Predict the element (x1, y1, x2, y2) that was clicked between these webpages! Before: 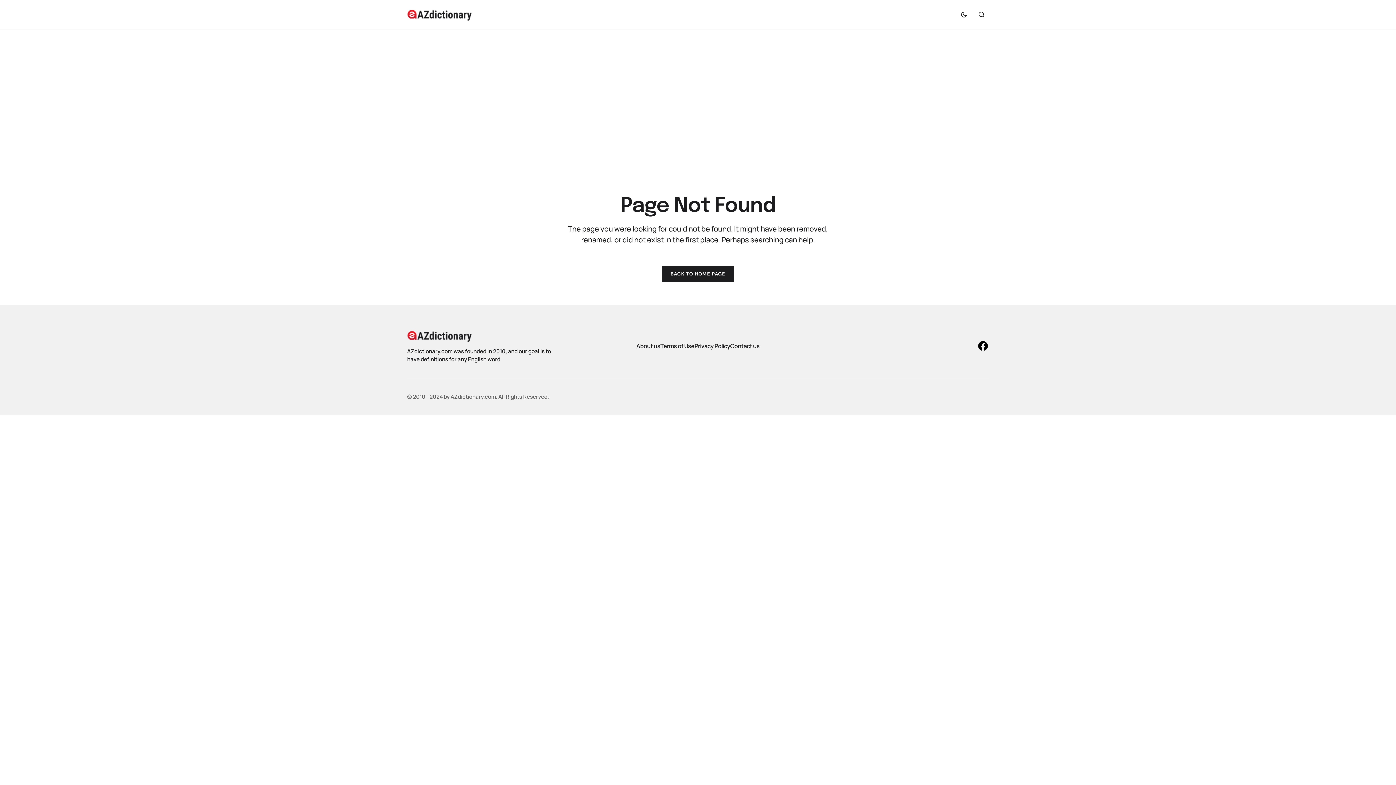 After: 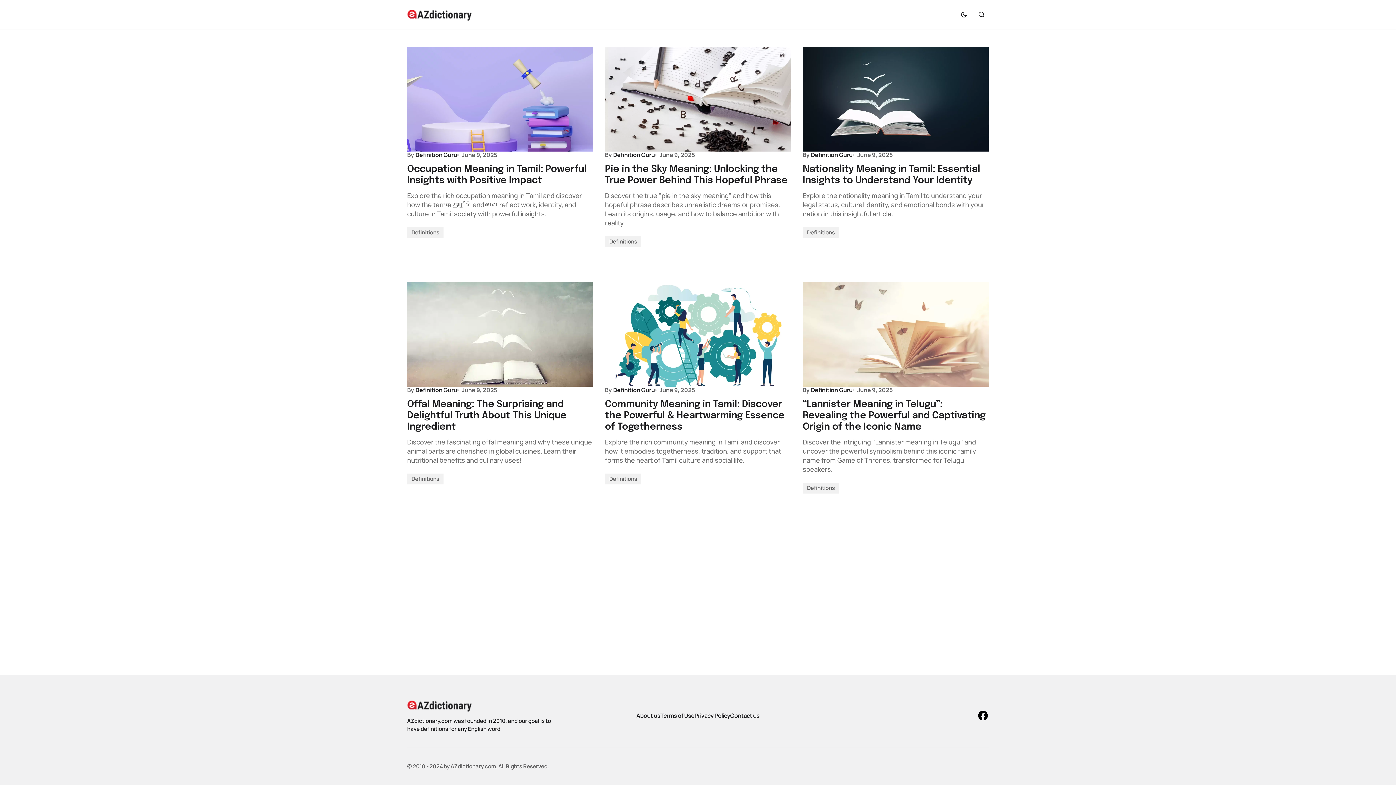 Action: bbox: (407, 328, 590, 343)